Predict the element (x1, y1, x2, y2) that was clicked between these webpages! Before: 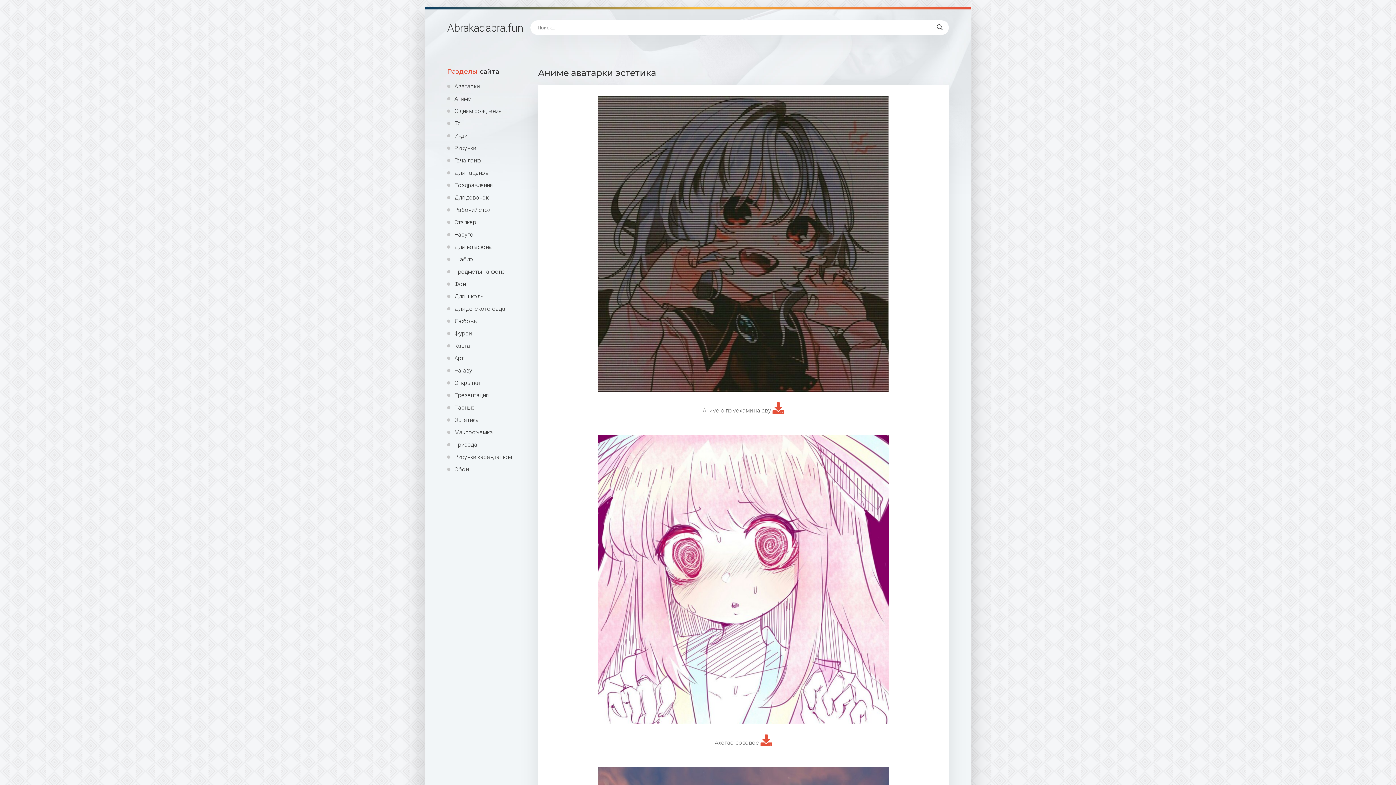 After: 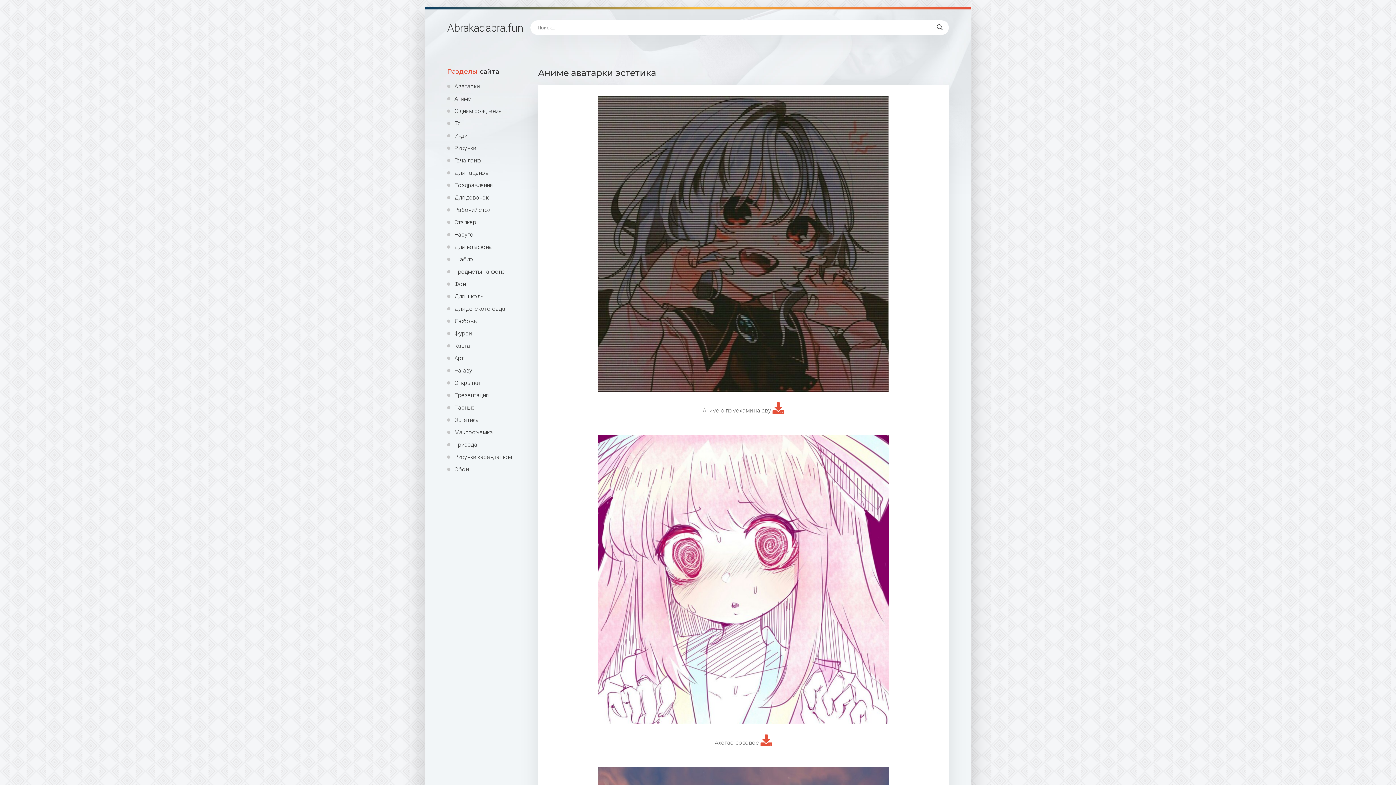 Action: bbox: (760, 739, 772, 746)